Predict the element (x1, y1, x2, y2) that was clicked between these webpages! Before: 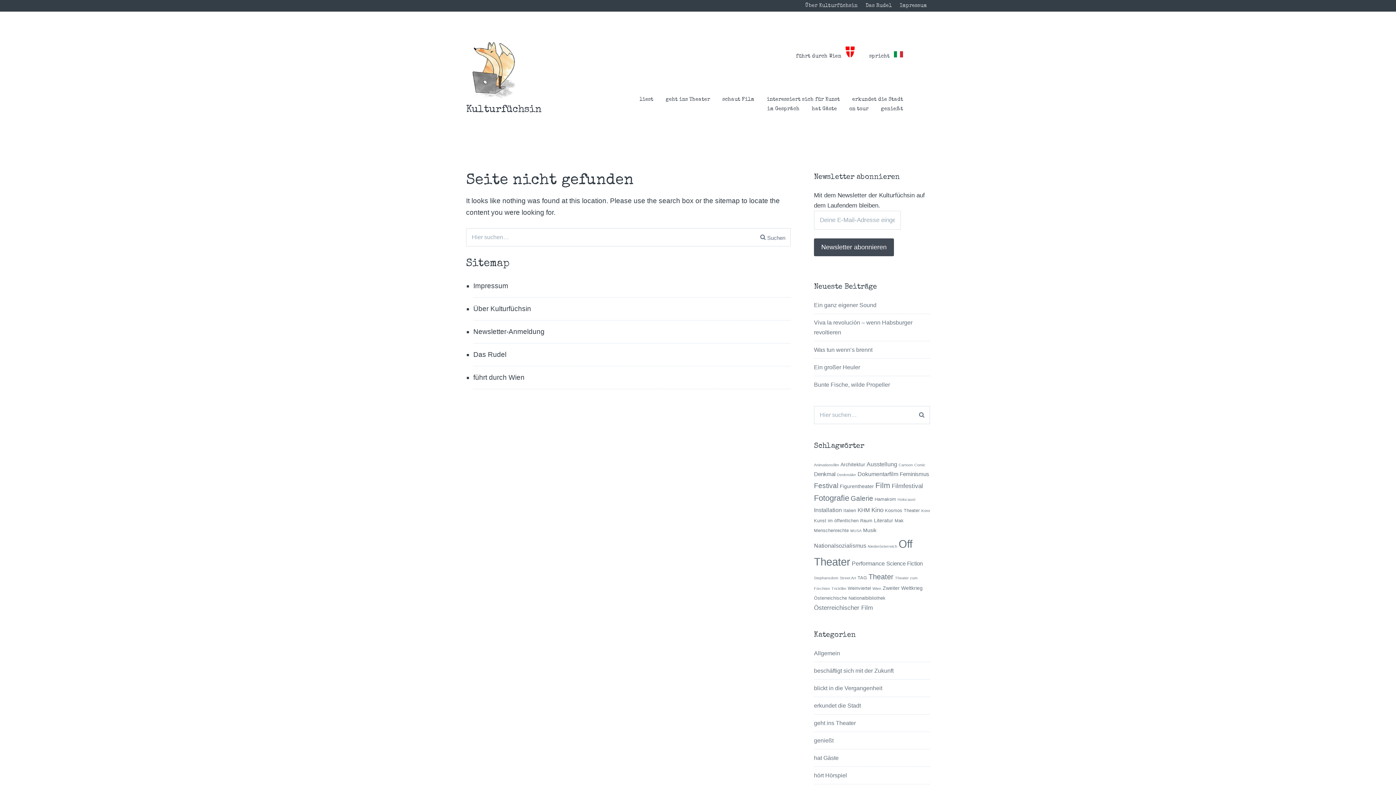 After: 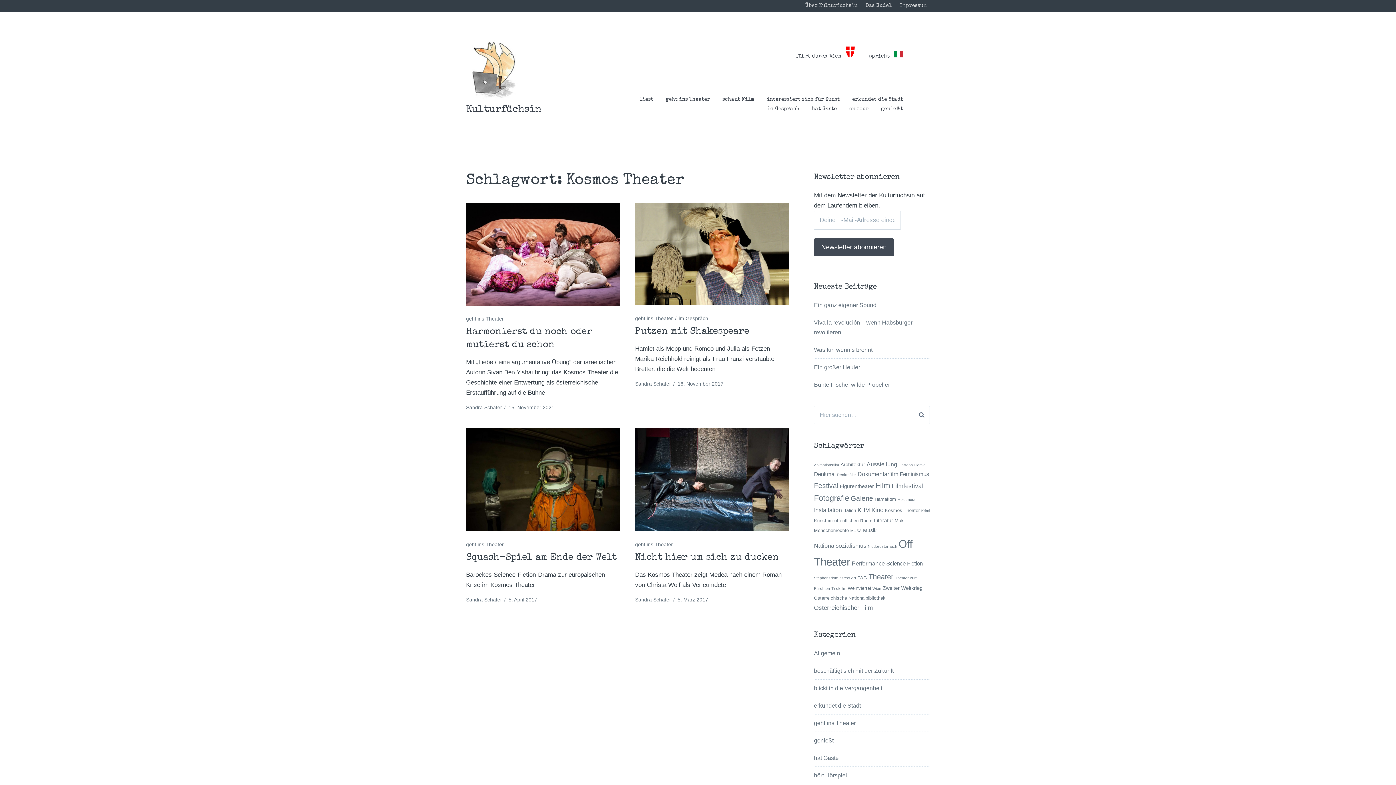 Action: label: Kosmos Theater (4 Einträge) bbox: (885, 508, 920, 513)